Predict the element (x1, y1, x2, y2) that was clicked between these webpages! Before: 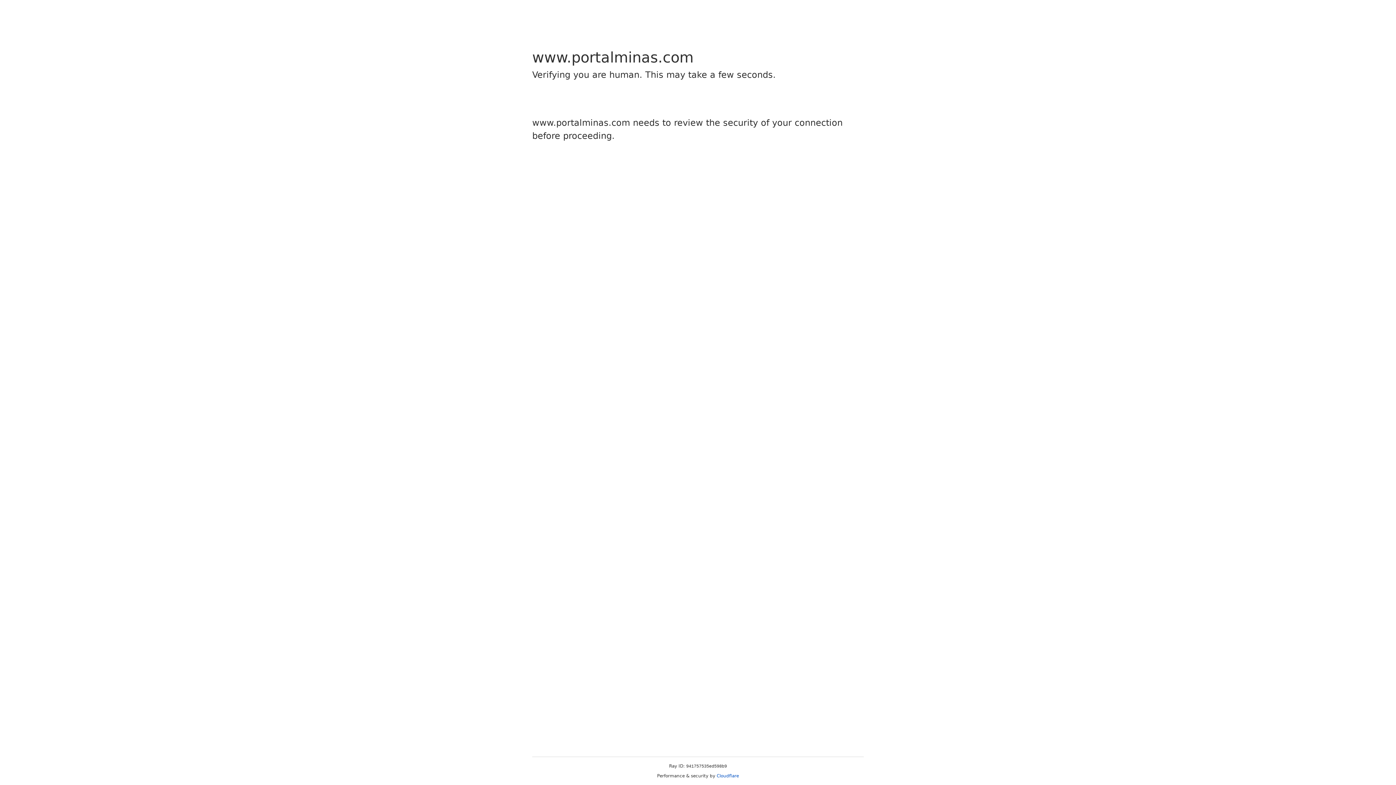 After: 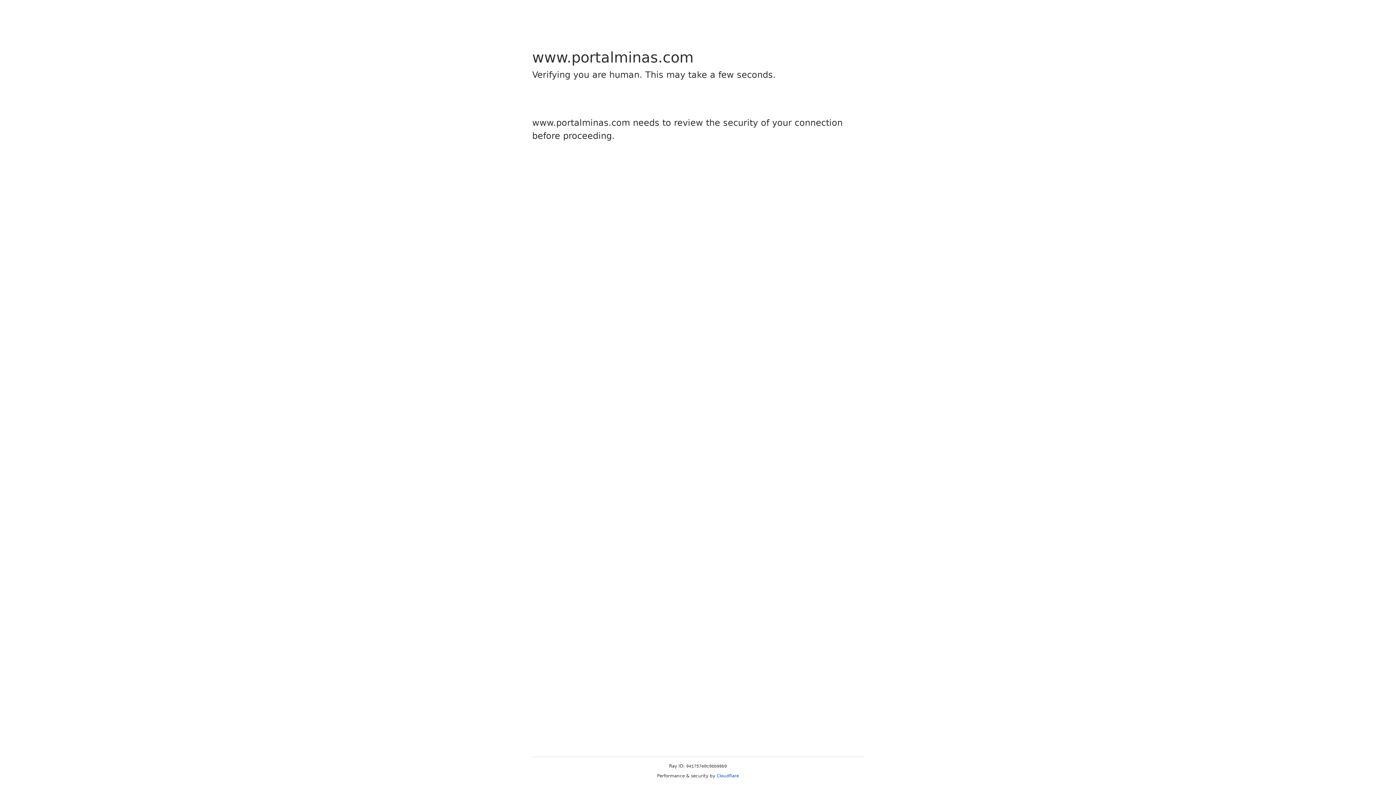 Action: label: Cloudflare bbox: (716, 773, 739, 778)